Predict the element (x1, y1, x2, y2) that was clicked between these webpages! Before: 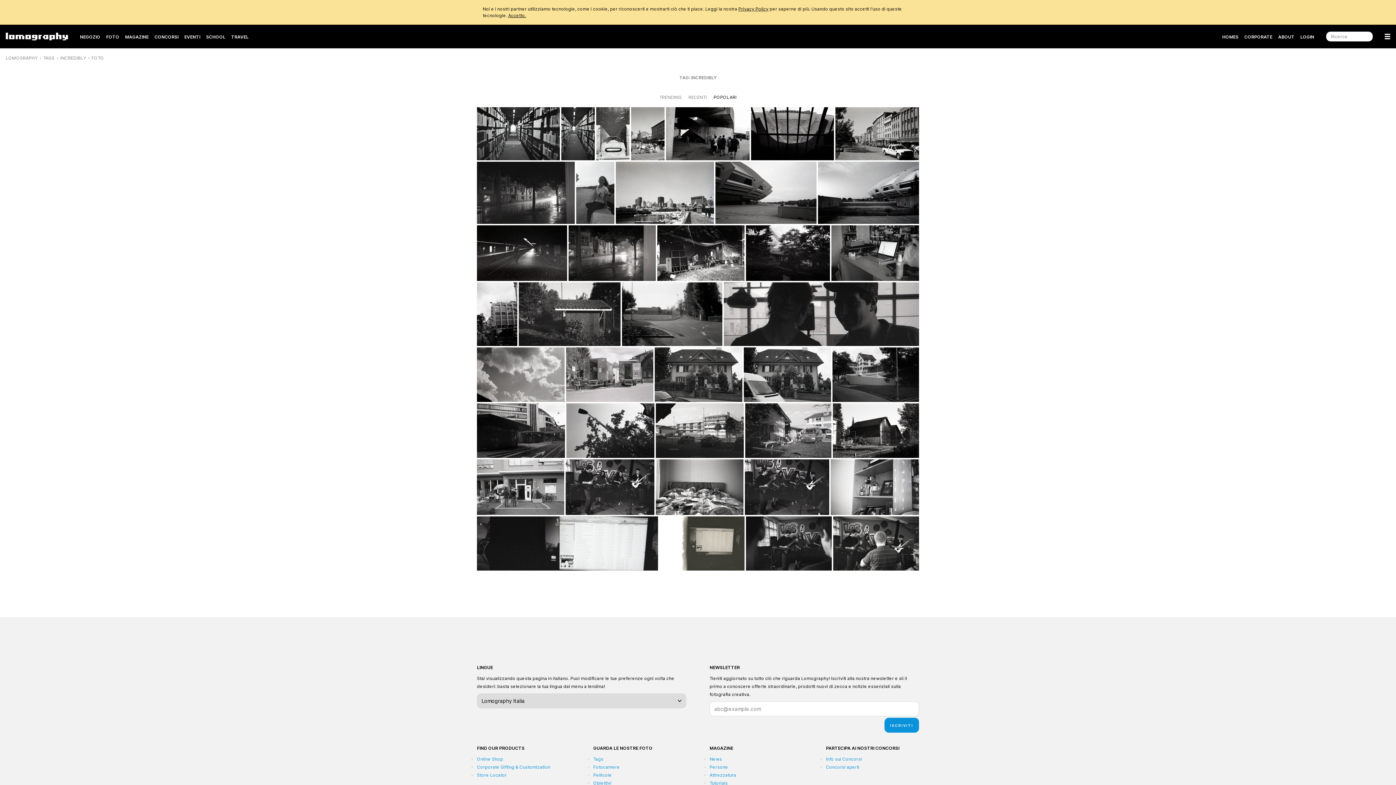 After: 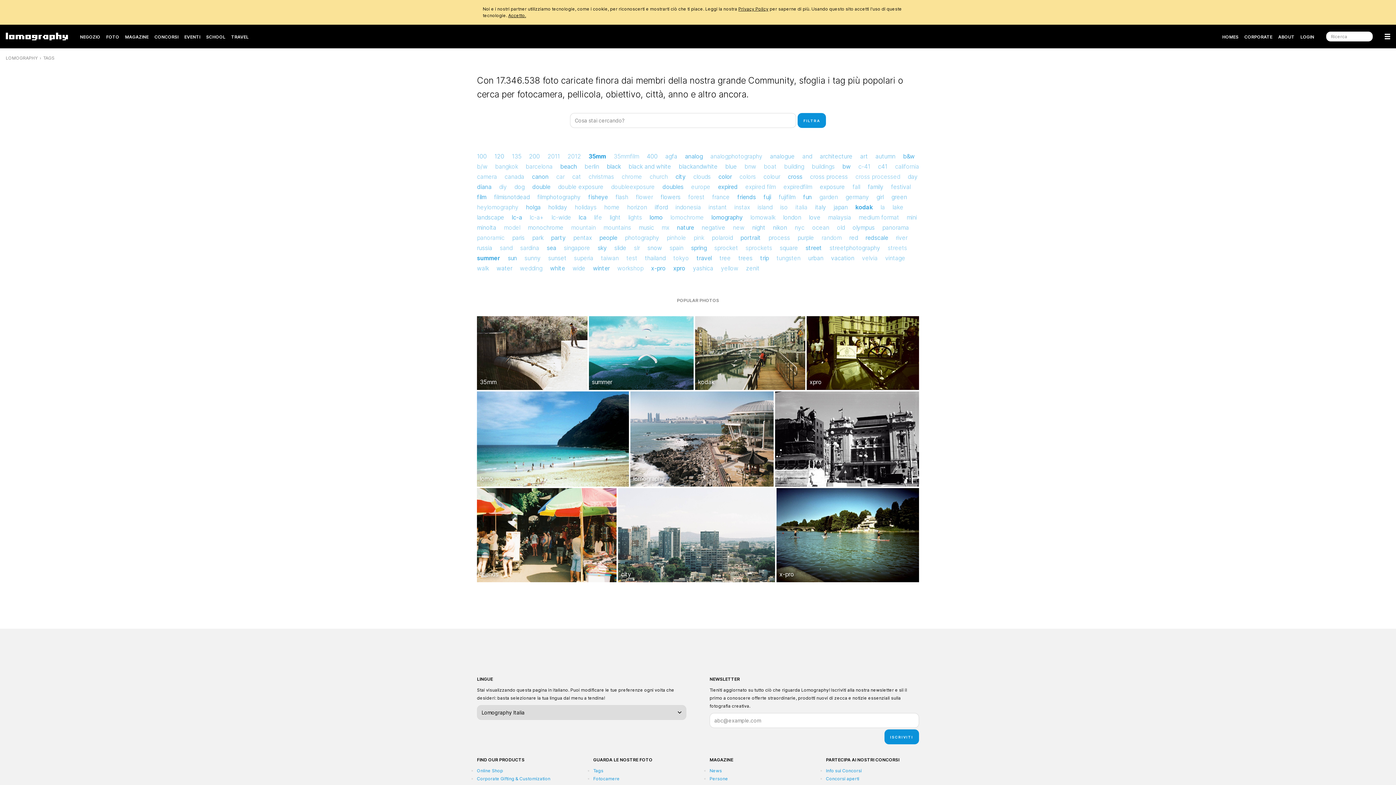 Action: label: Tags bbox: (593, 756, 603, 762)